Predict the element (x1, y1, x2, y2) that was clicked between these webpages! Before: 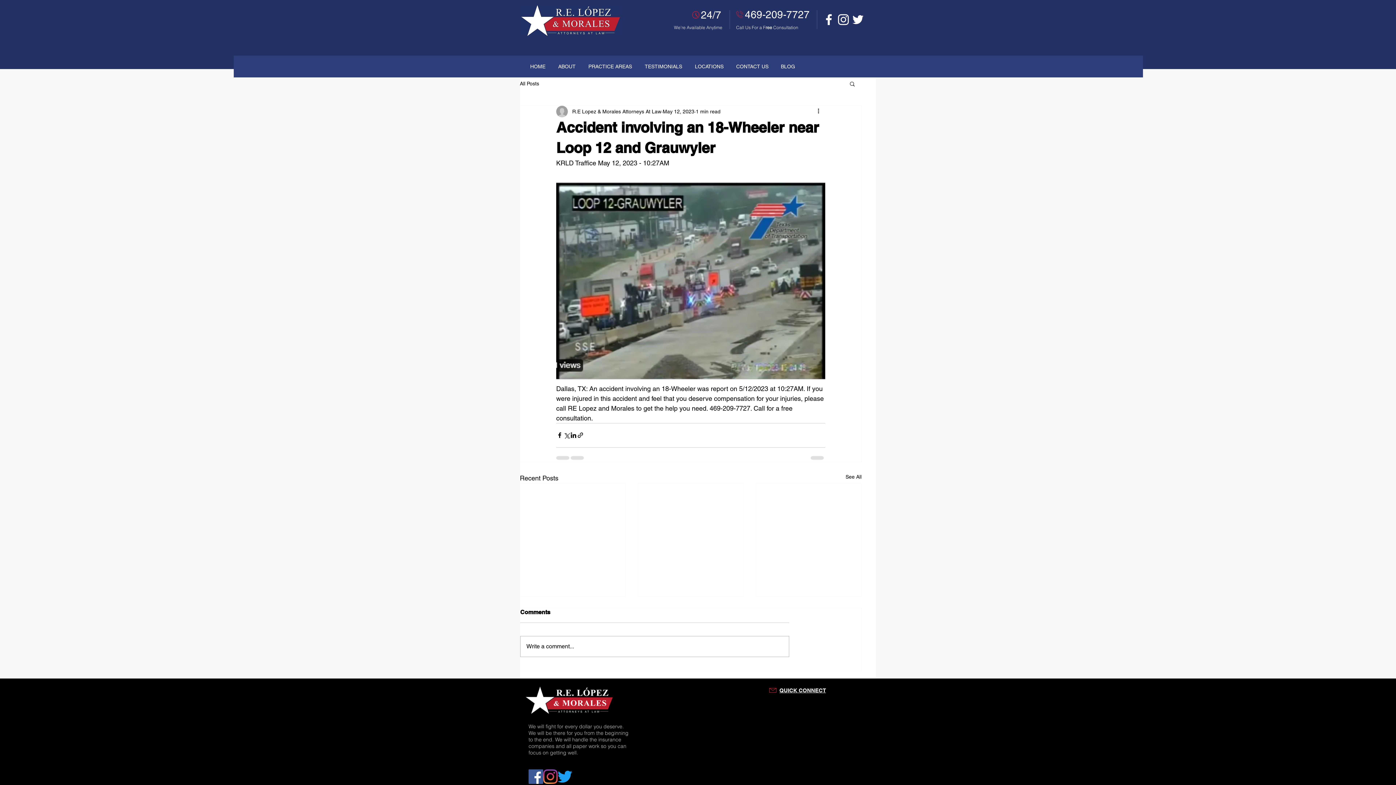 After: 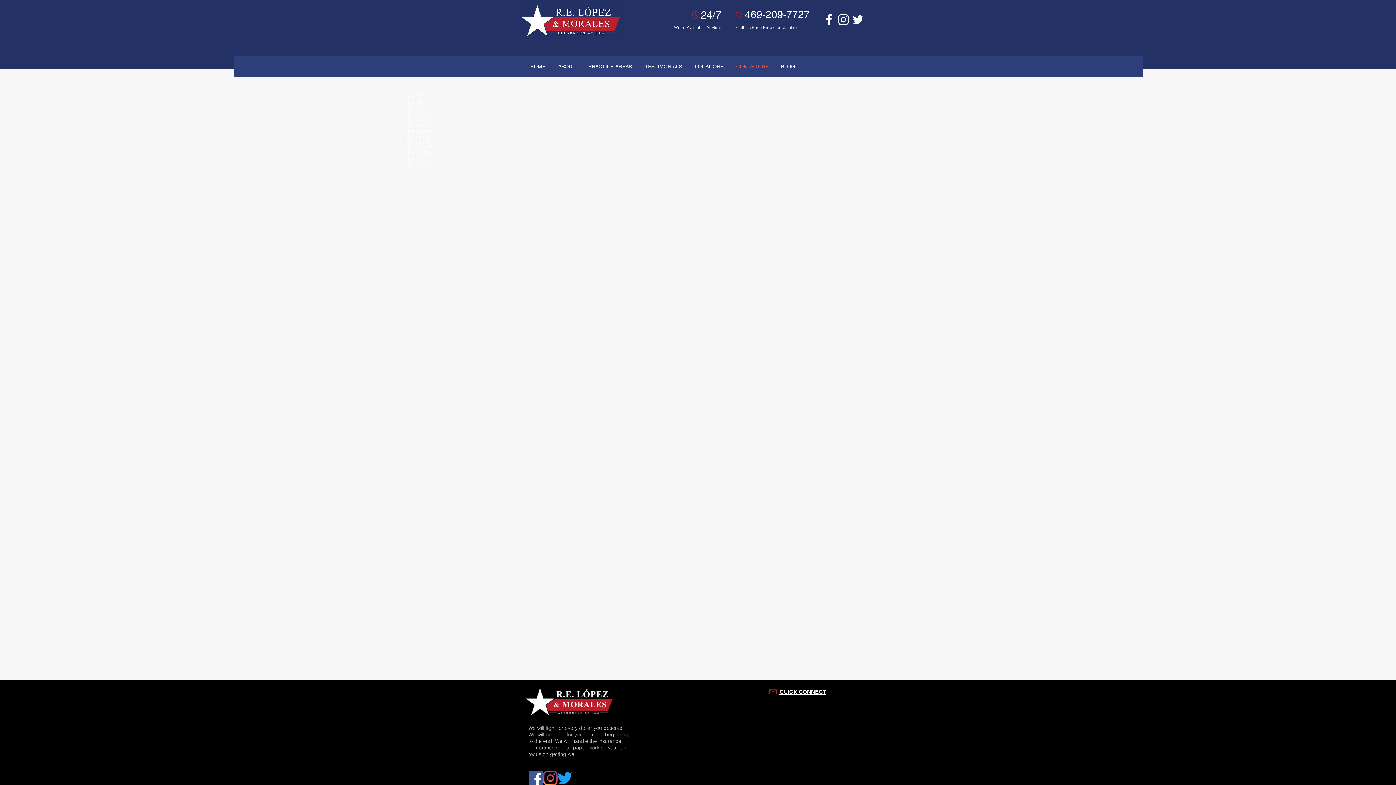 Action: bbox: (730, 57, 774, 75) label: CONTACT US